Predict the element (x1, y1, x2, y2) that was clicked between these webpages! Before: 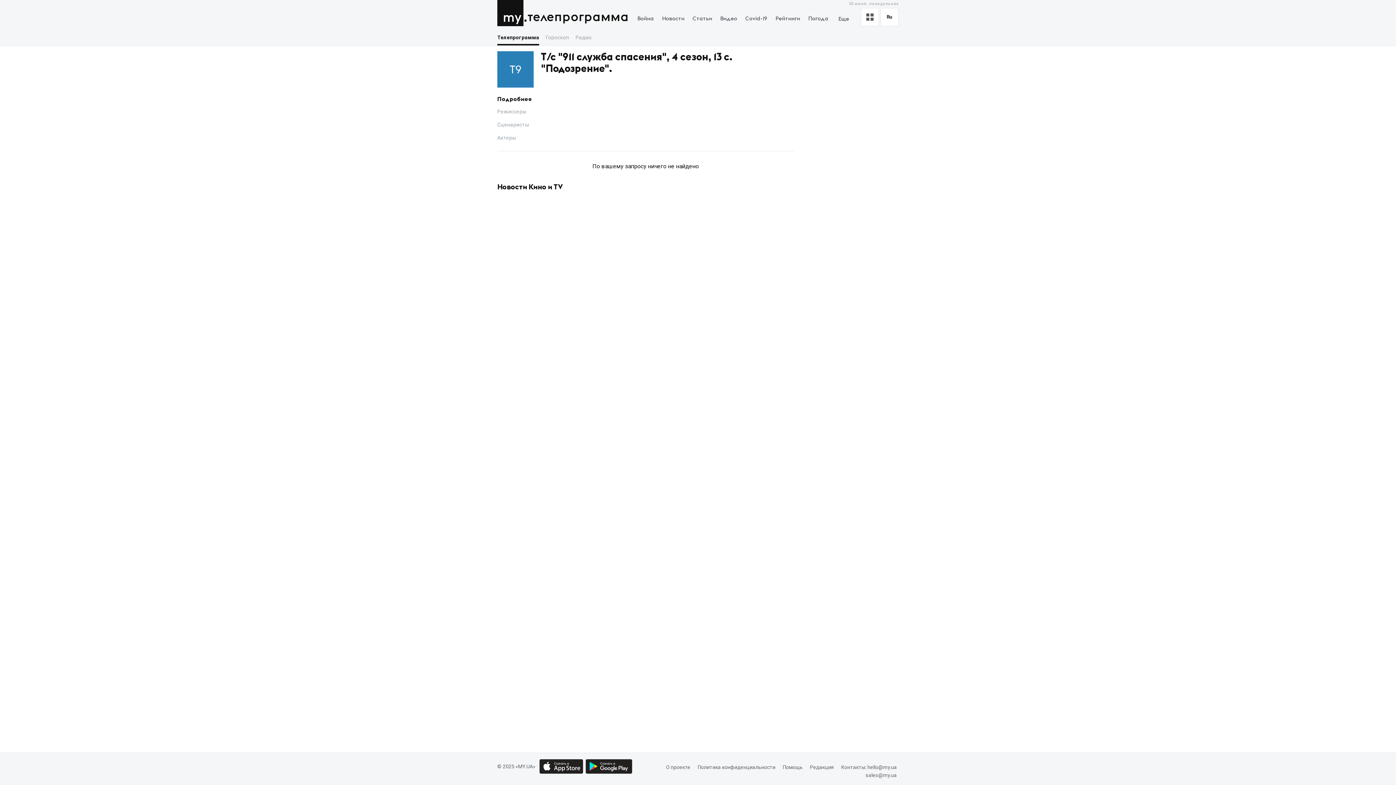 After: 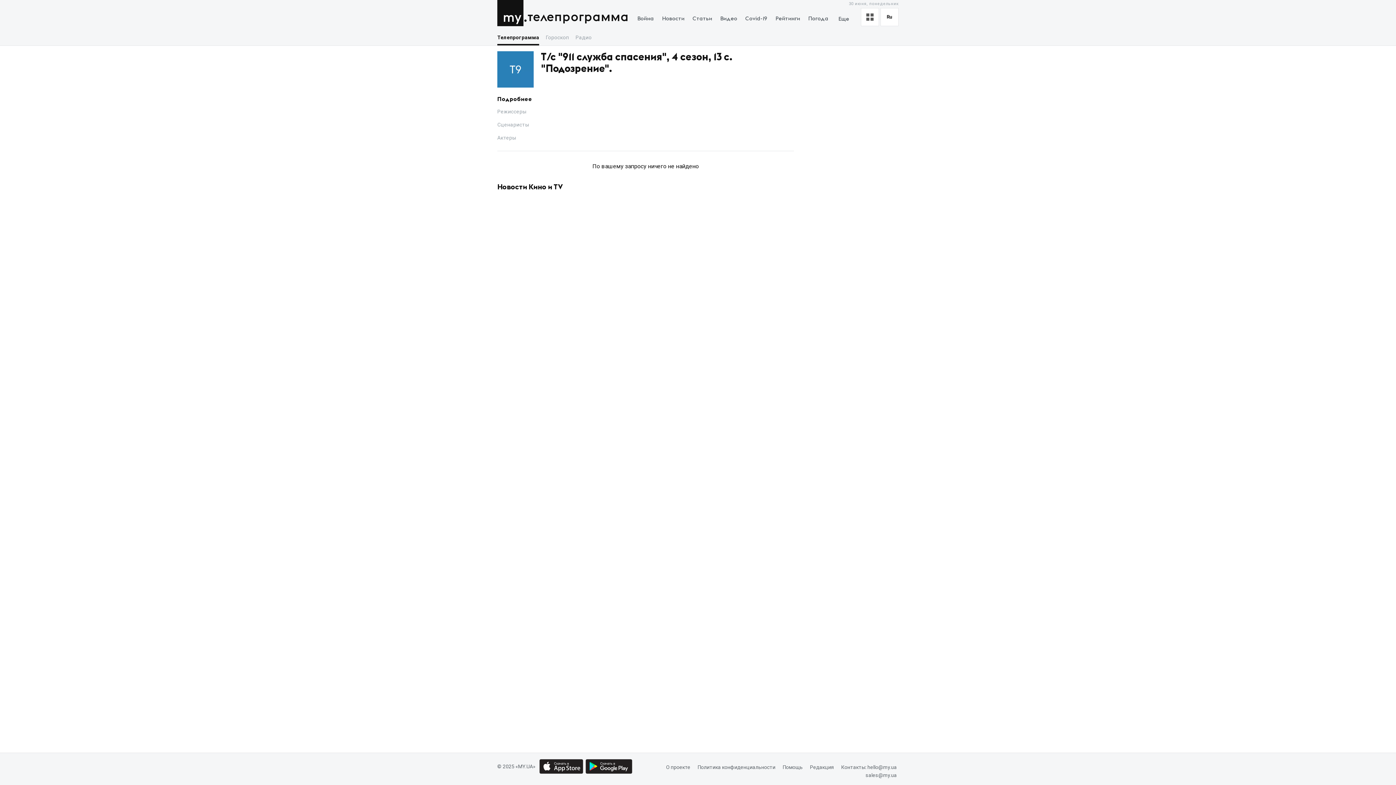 Action: bbox: (539, 759, 583, 774) label: App store download link